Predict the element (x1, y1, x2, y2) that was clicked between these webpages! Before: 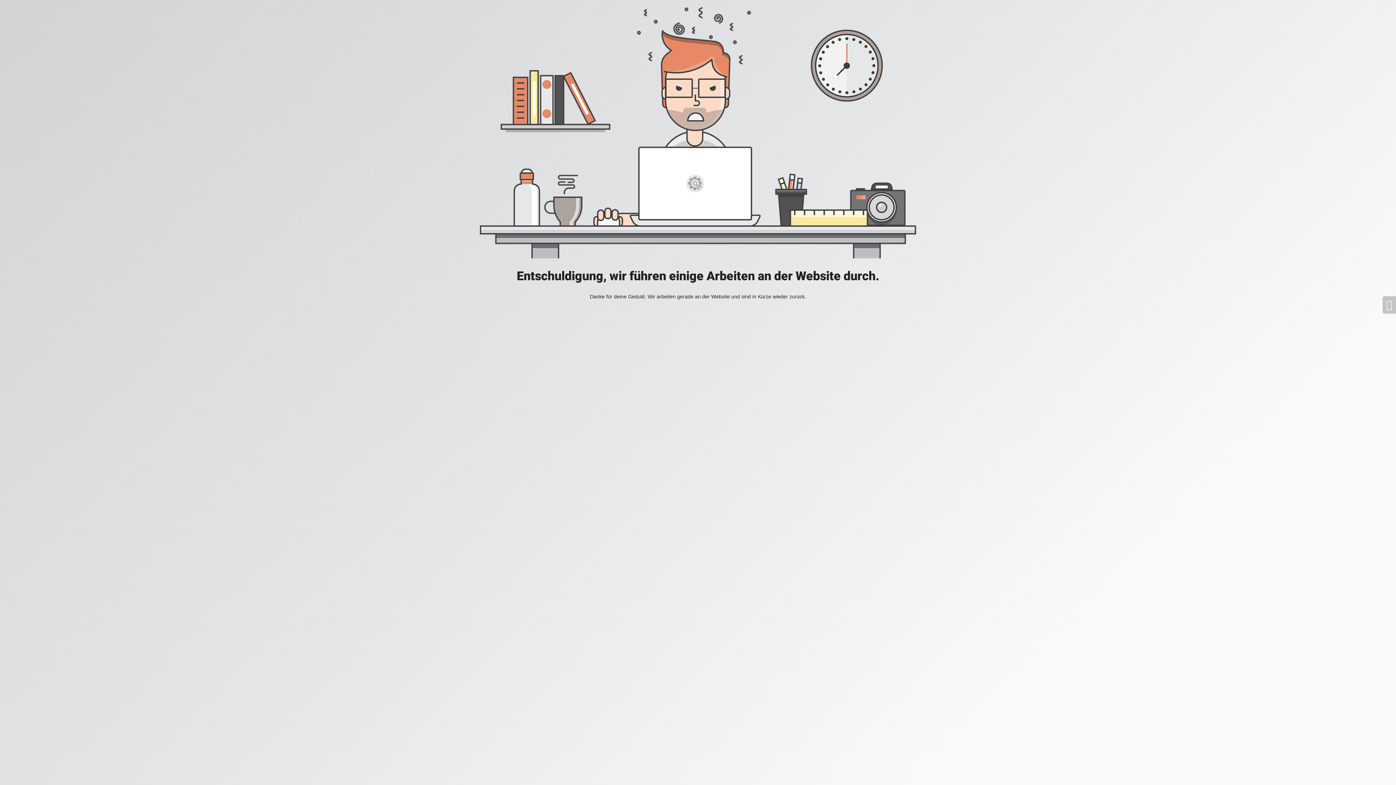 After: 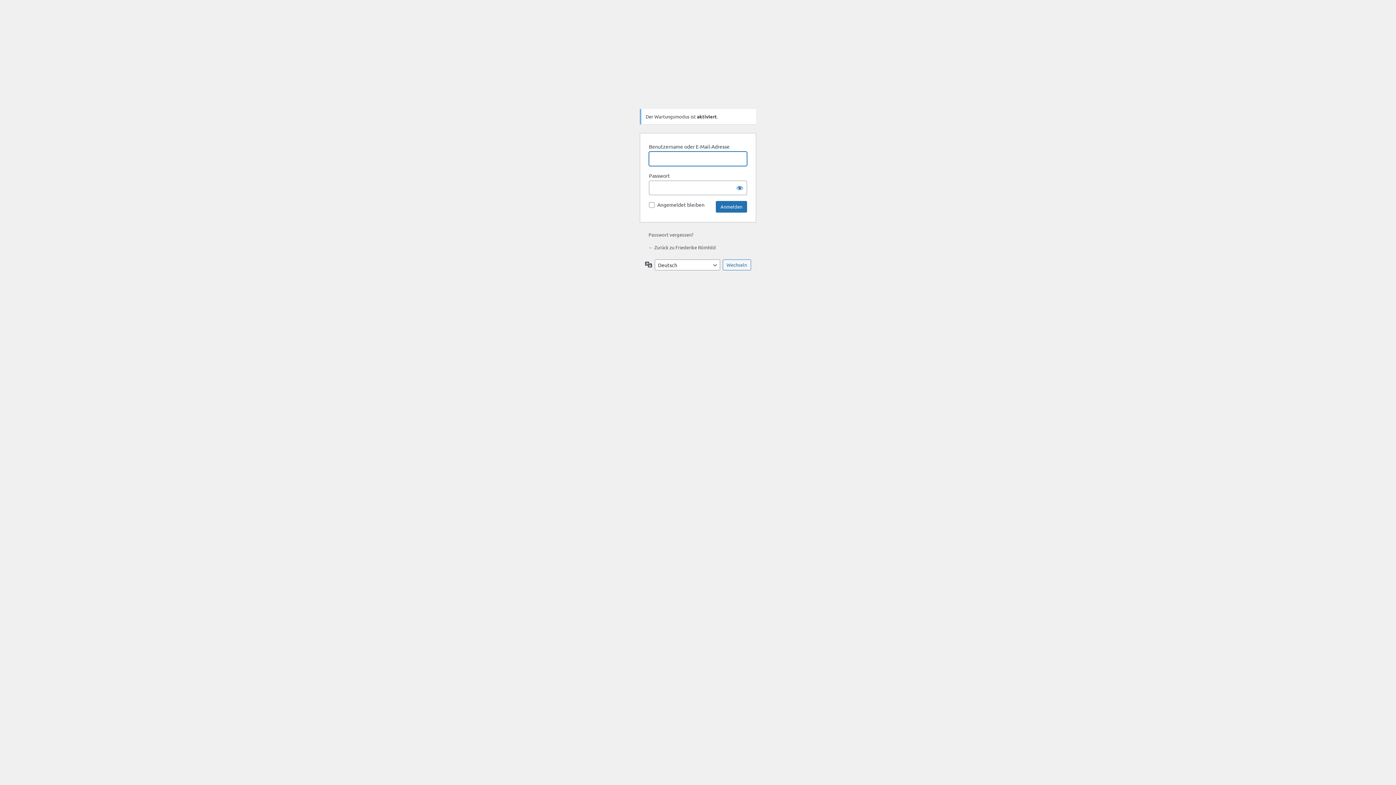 Action: bbox: (1382, 296, 1396, 313)